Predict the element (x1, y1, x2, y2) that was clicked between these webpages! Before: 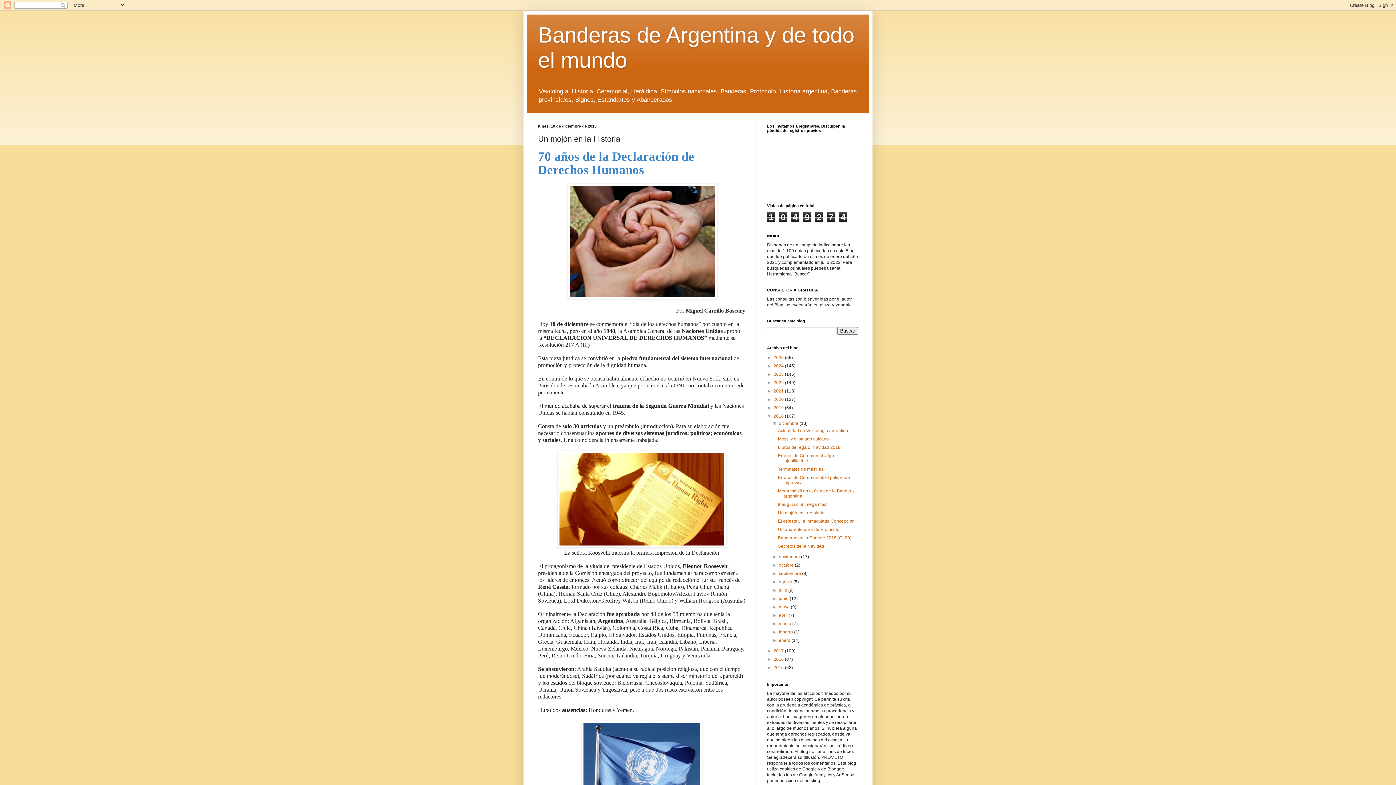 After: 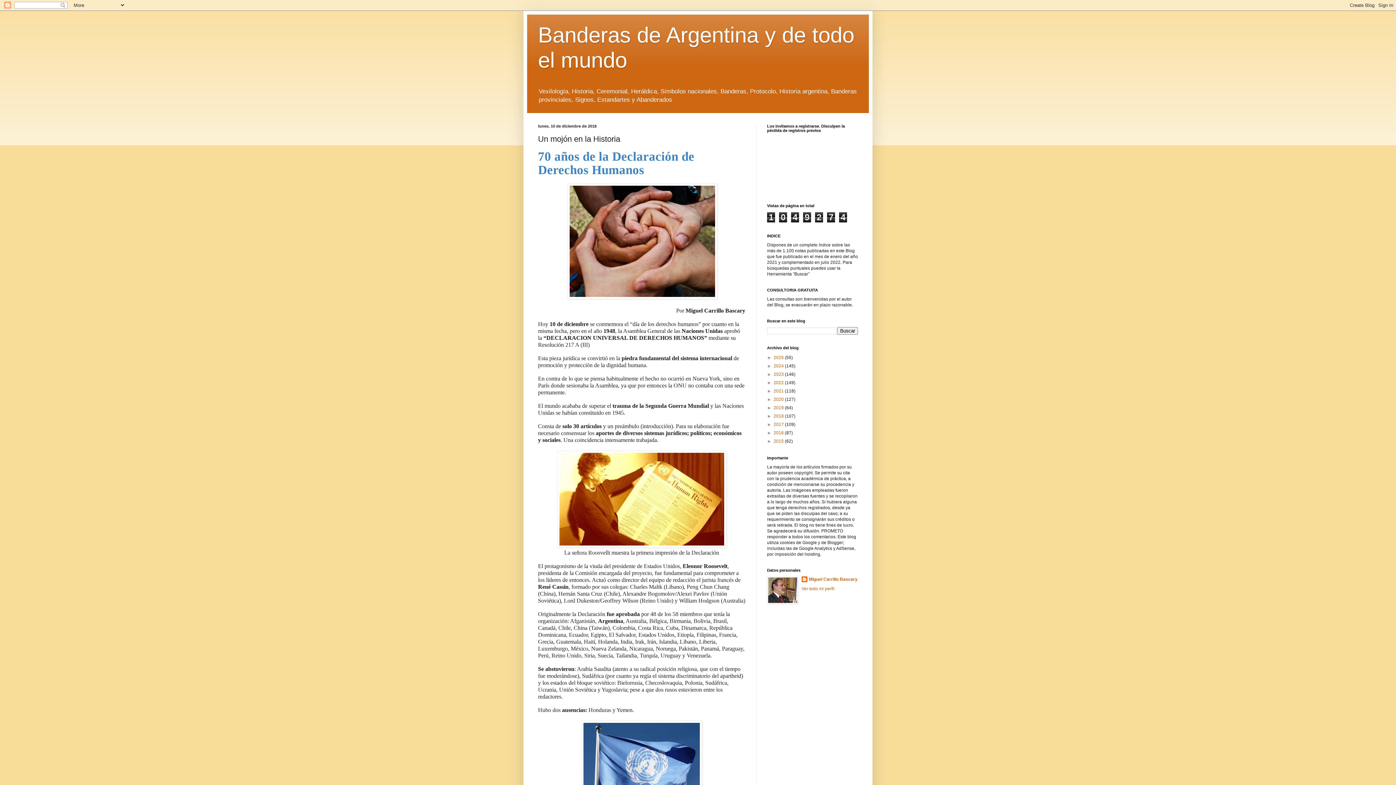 Action: bbox: (767, 413, 773, 419) label: ▼  